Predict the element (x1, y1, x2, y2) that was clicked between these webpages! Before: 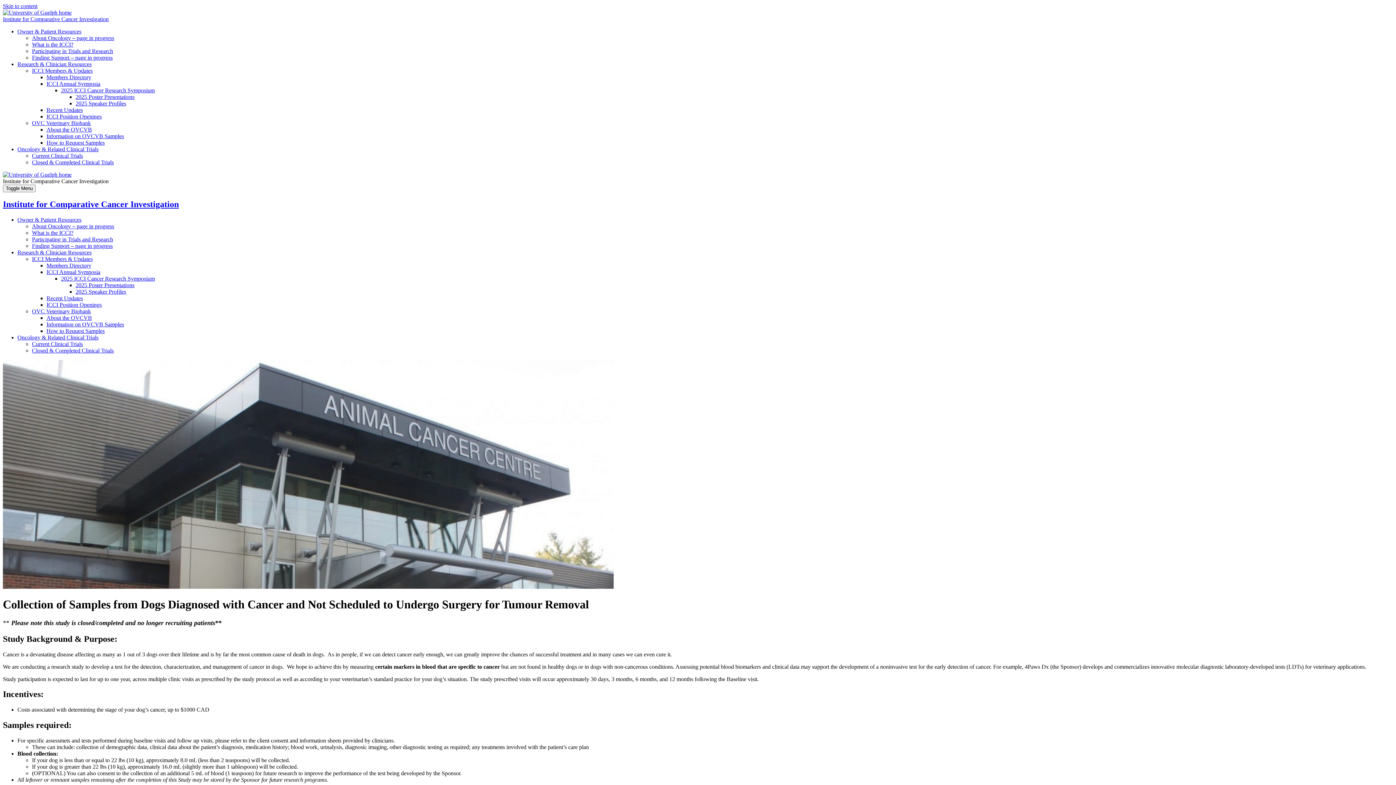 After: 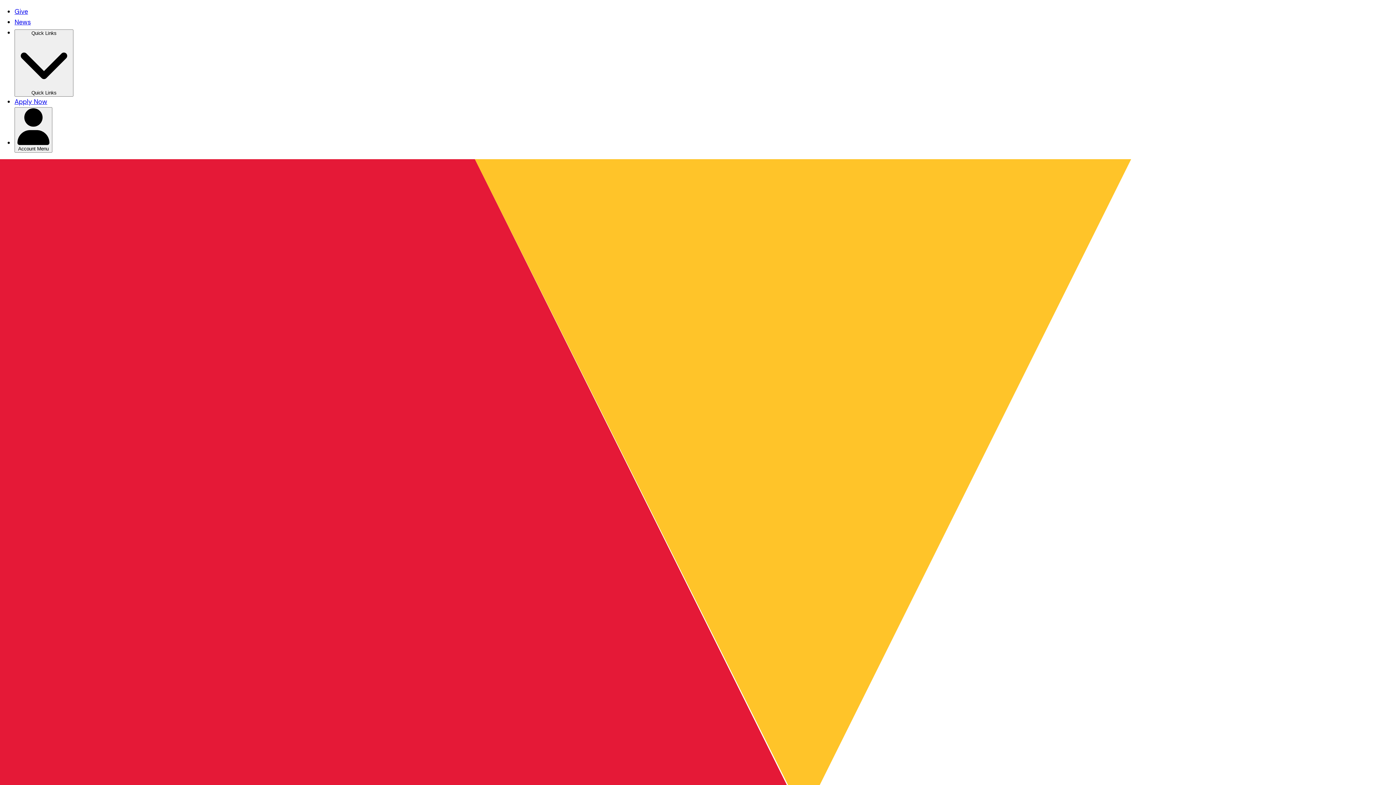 Action: bbox: (2, 9, 71, 15)